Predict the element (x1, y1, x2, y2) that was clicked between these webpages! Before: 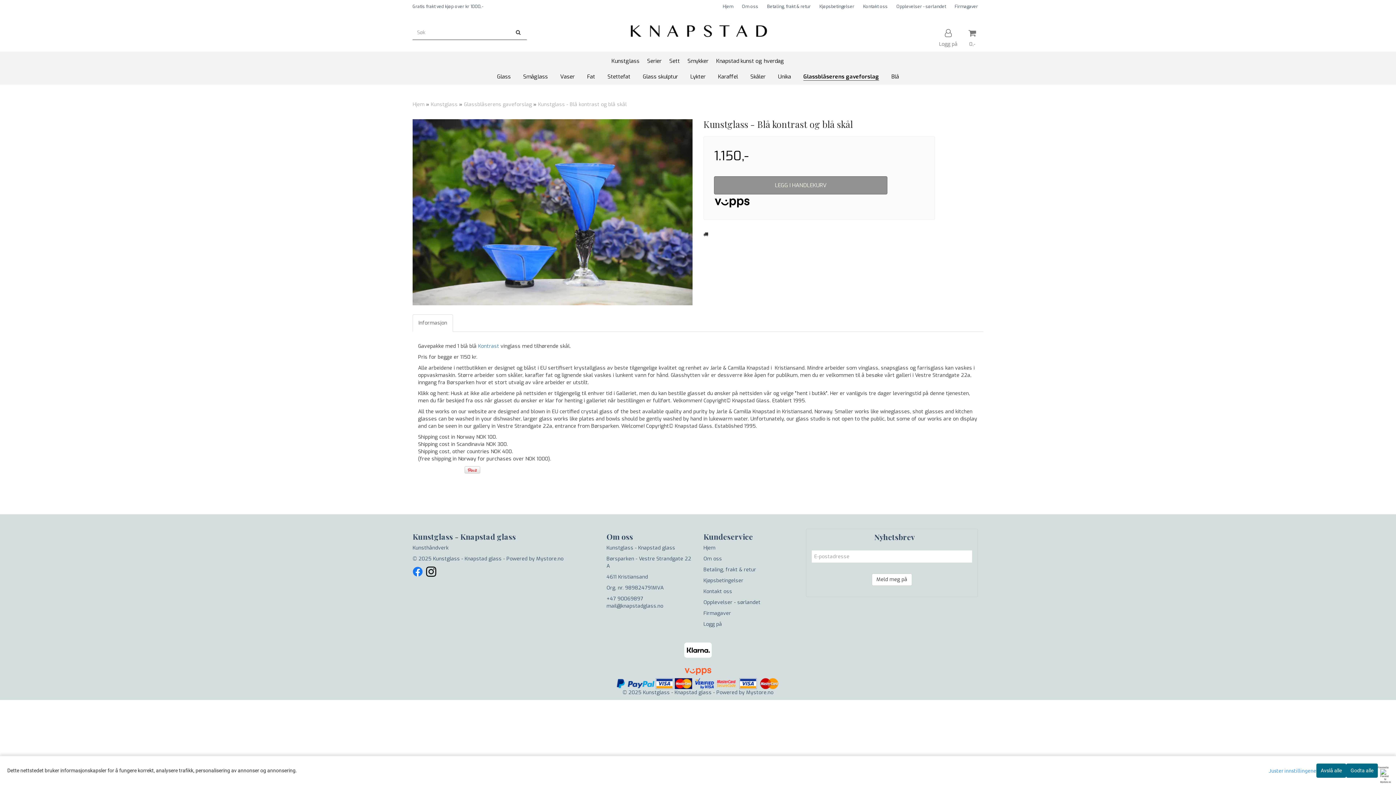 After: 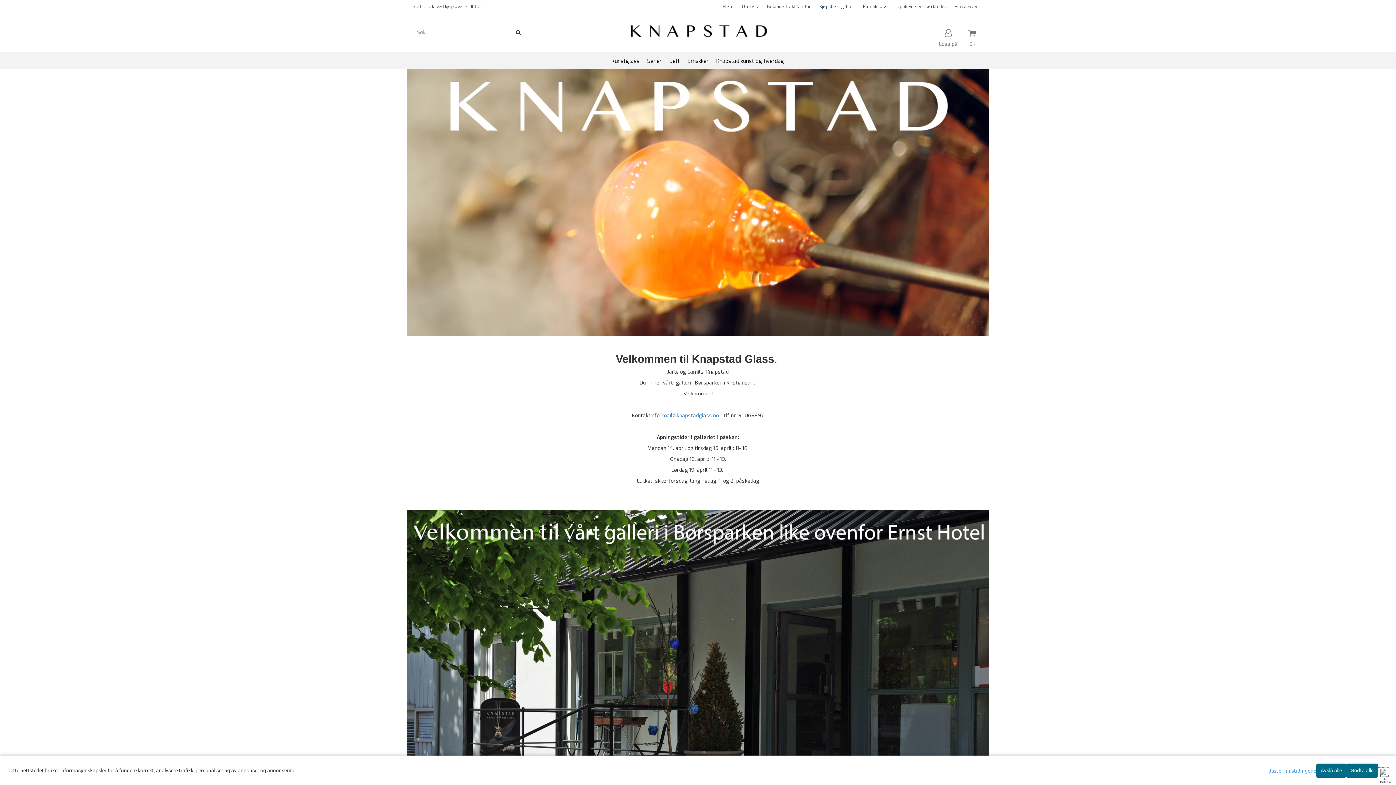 Action: bbox: (601, 14, 795, 47)